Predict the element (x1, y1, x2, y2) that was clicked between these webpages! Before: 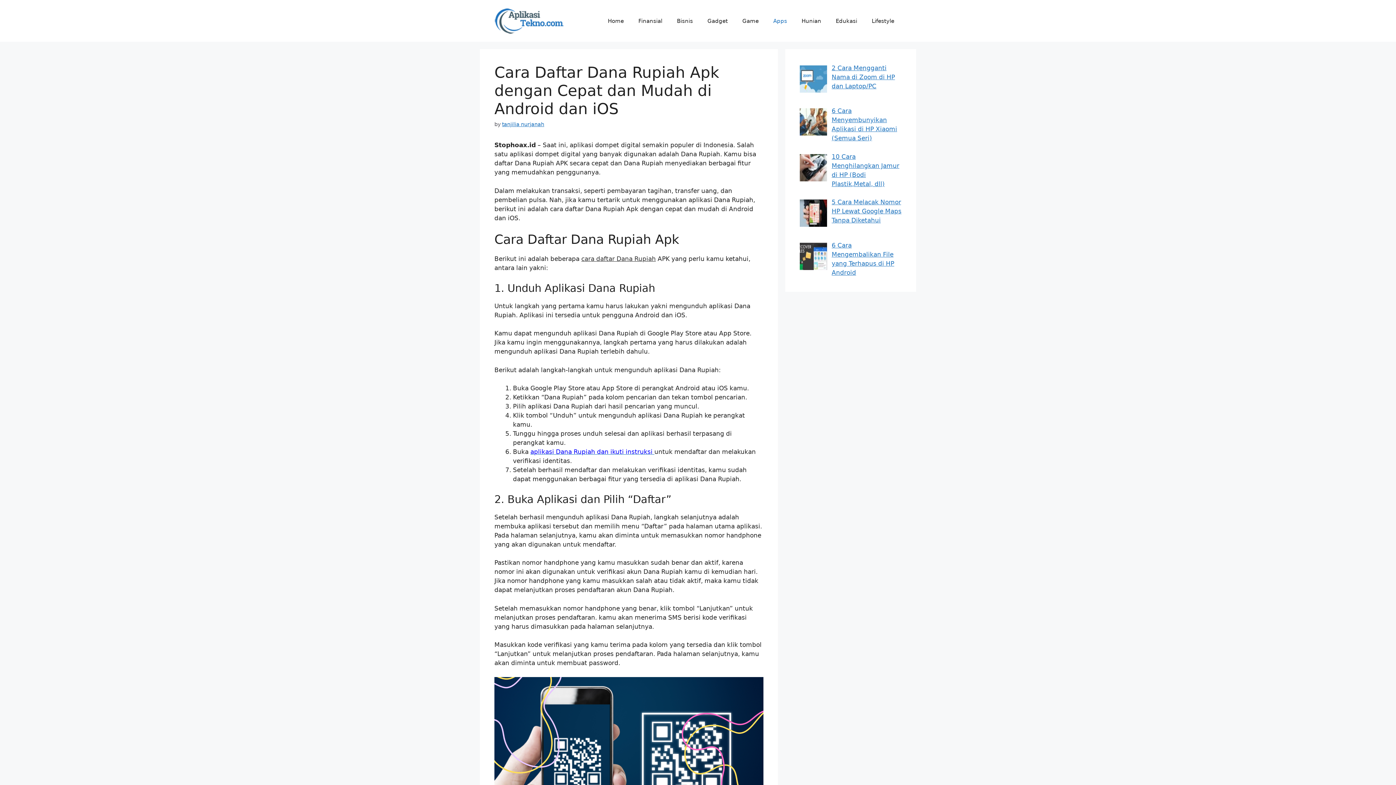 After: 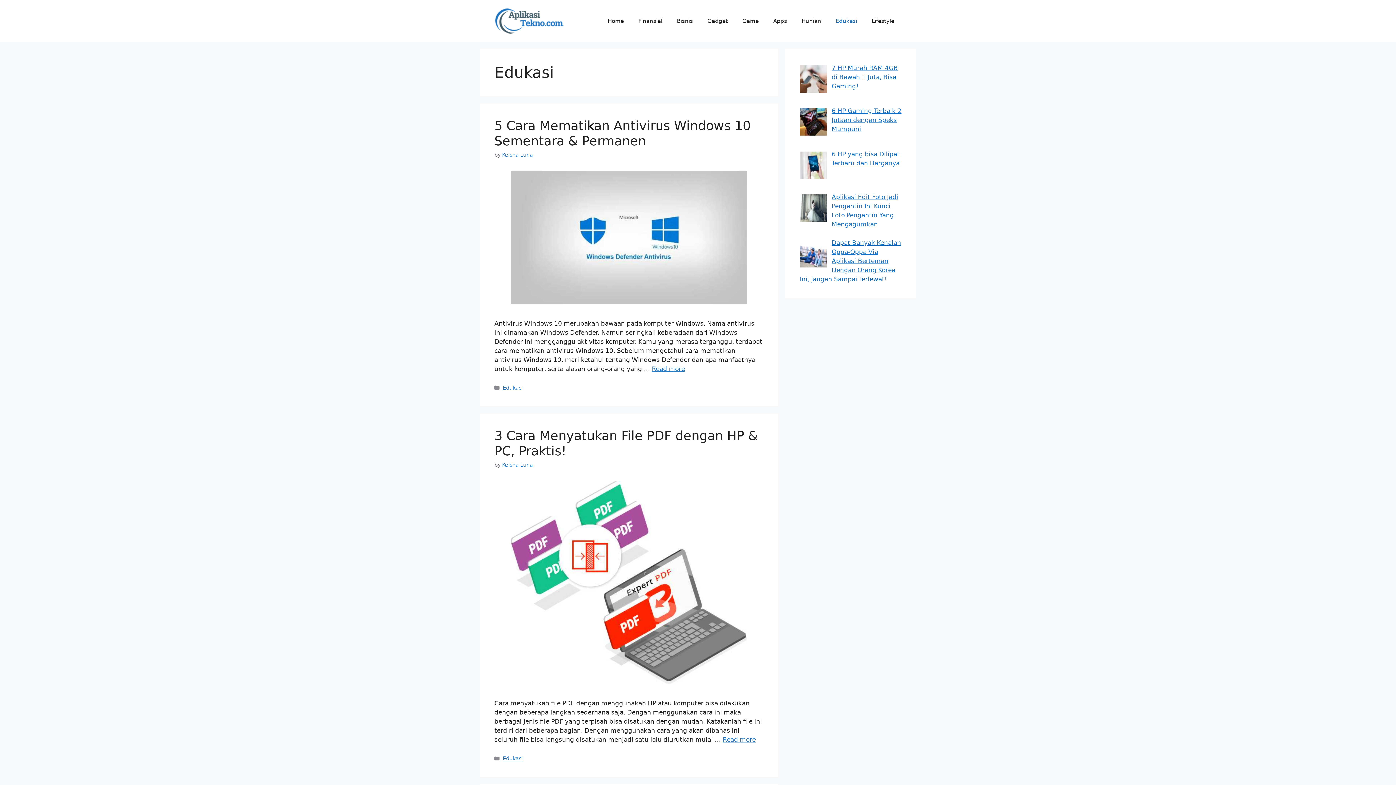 Action: label: Edukasi bbox: (828, 10, 864, 31)